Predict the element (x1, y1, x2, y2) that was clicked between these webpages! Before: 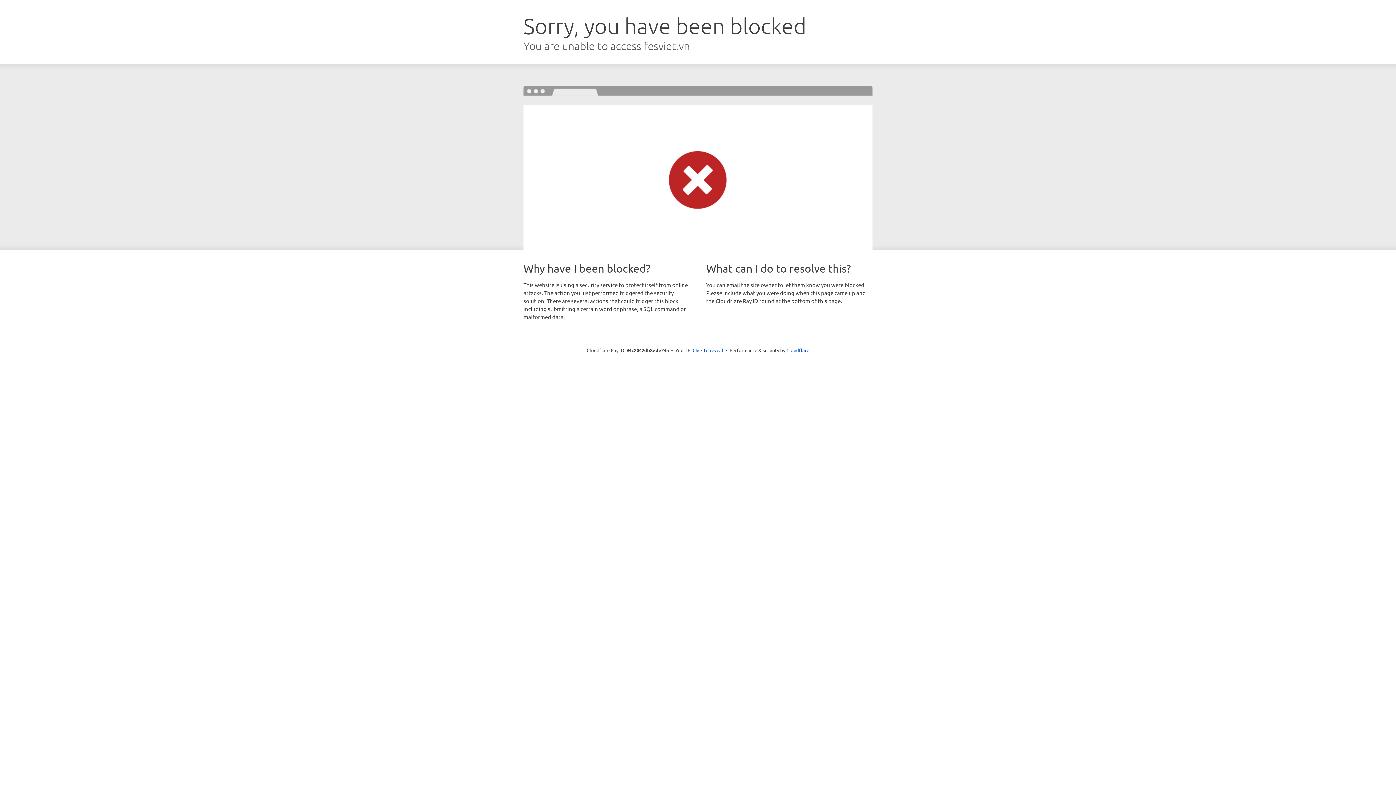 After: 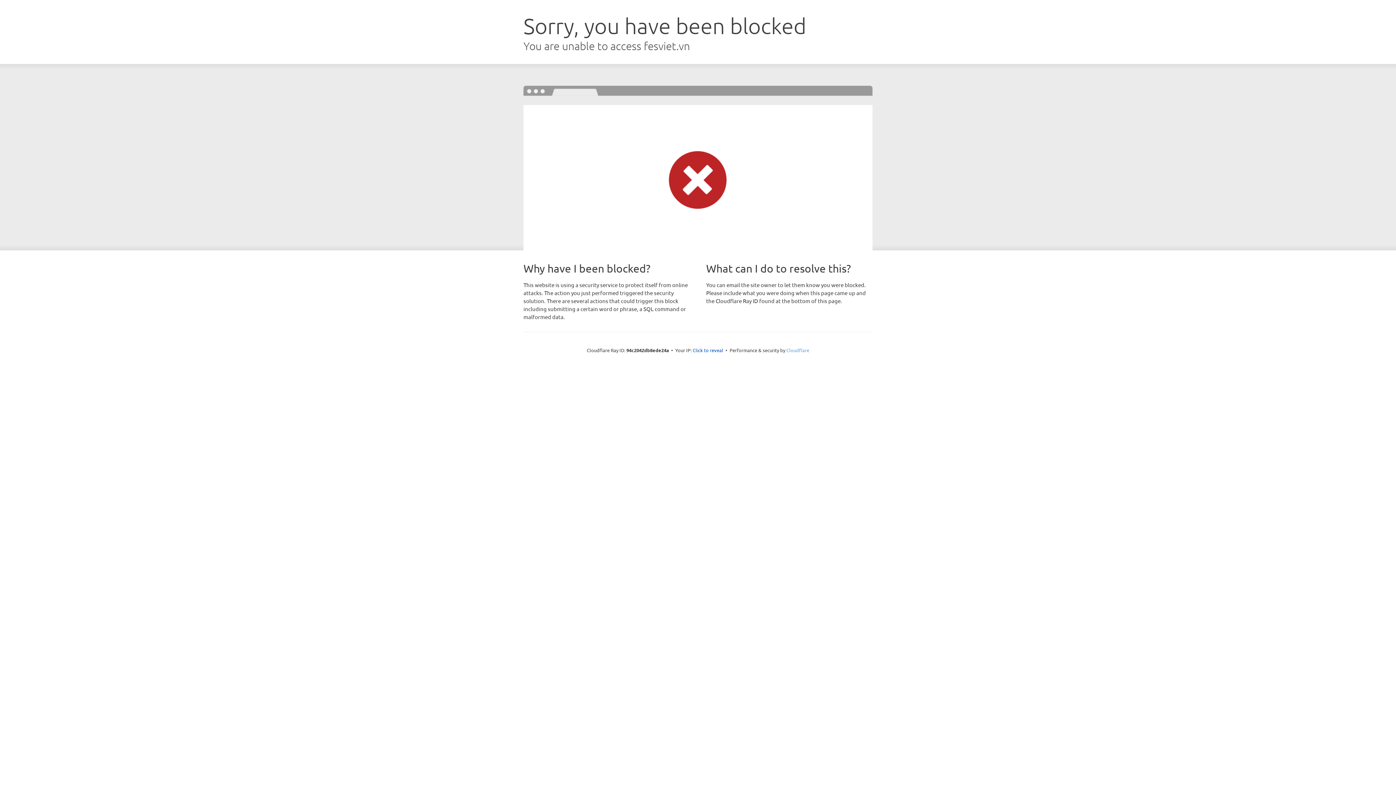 Action: label: Cloudflare bbox: (786, 347, 809, 353)